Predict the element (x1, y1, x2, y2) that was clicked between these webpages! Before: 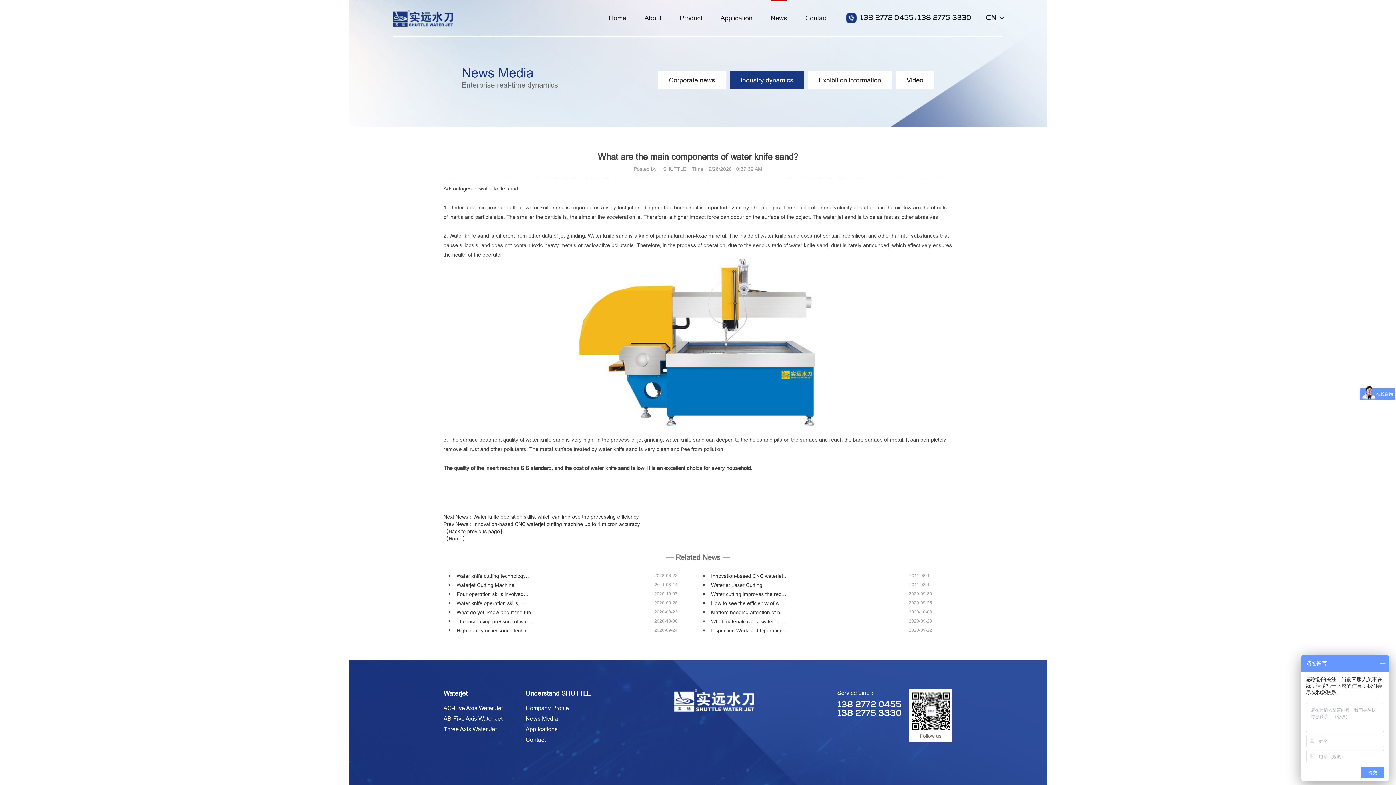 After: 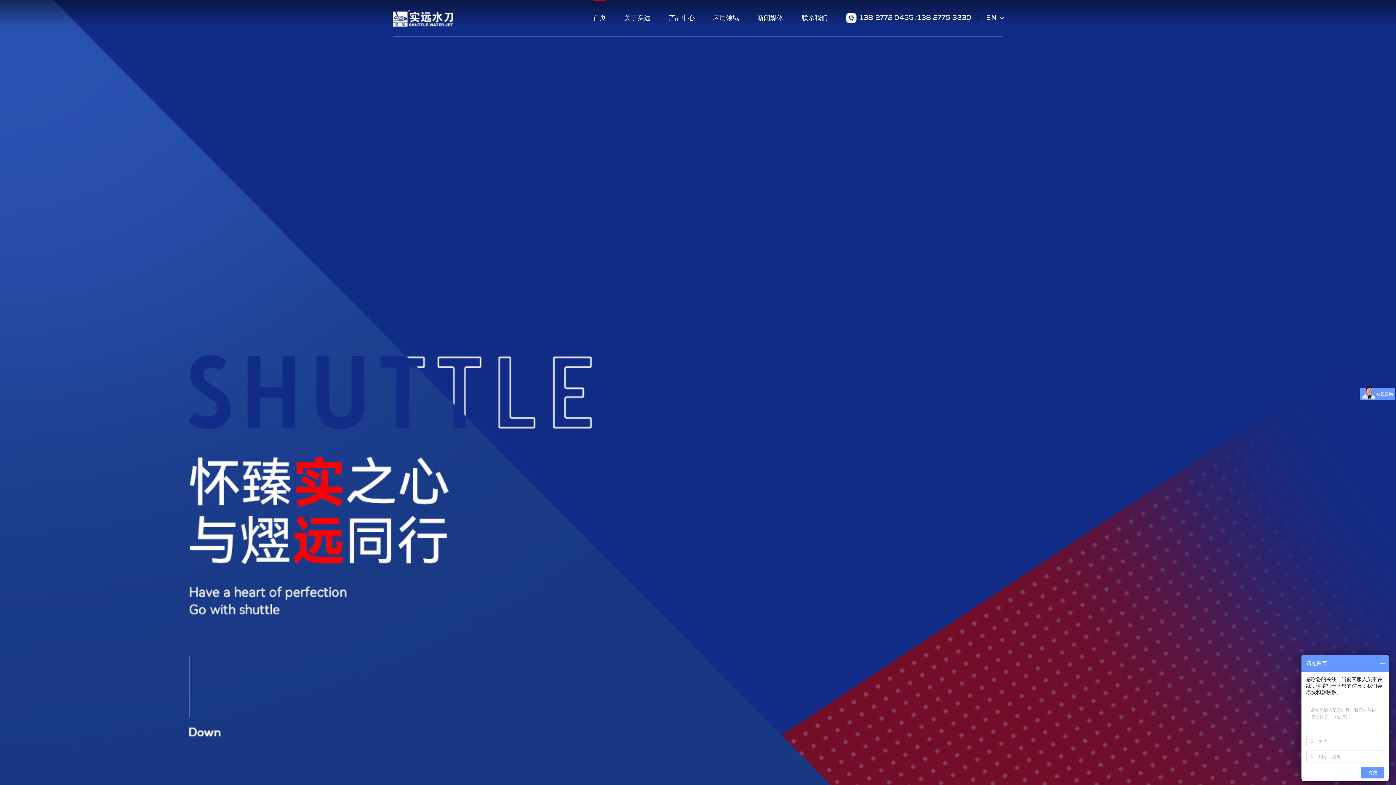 Action: bbox: (986, 14, 1003, 21) label: CN
>